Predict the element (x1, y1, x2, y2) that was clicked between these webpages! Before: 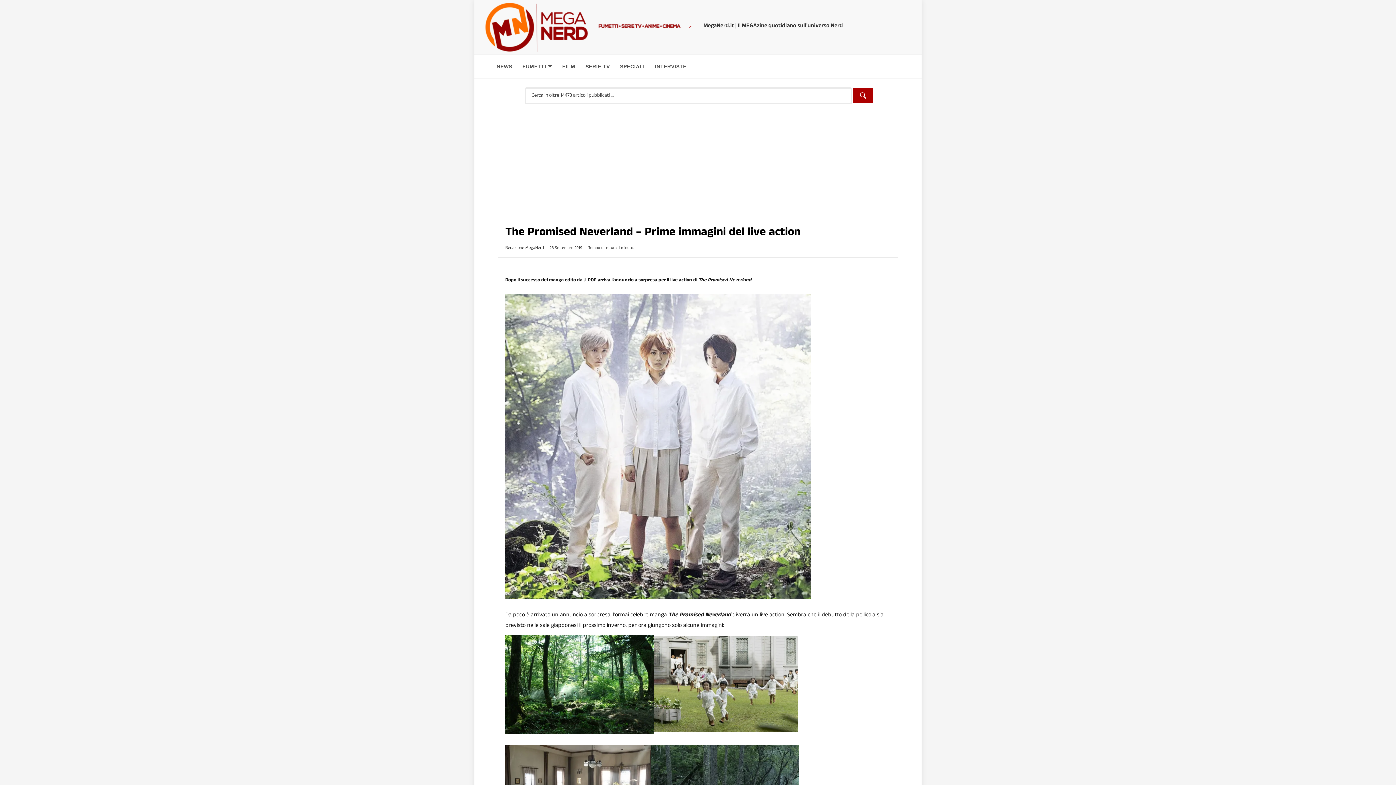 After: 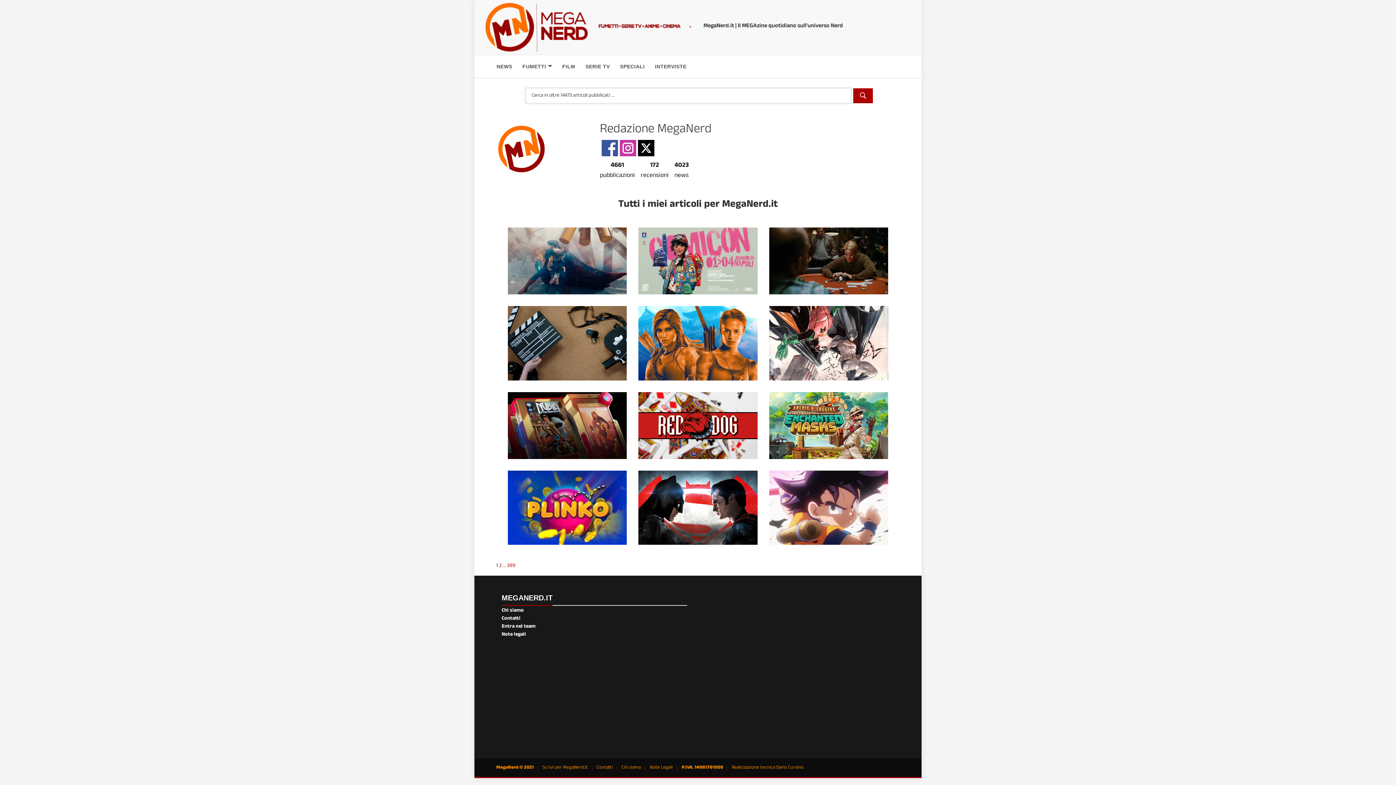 Action: label: Redazione MegaNerd bbox: (505, 244, 543, 252)